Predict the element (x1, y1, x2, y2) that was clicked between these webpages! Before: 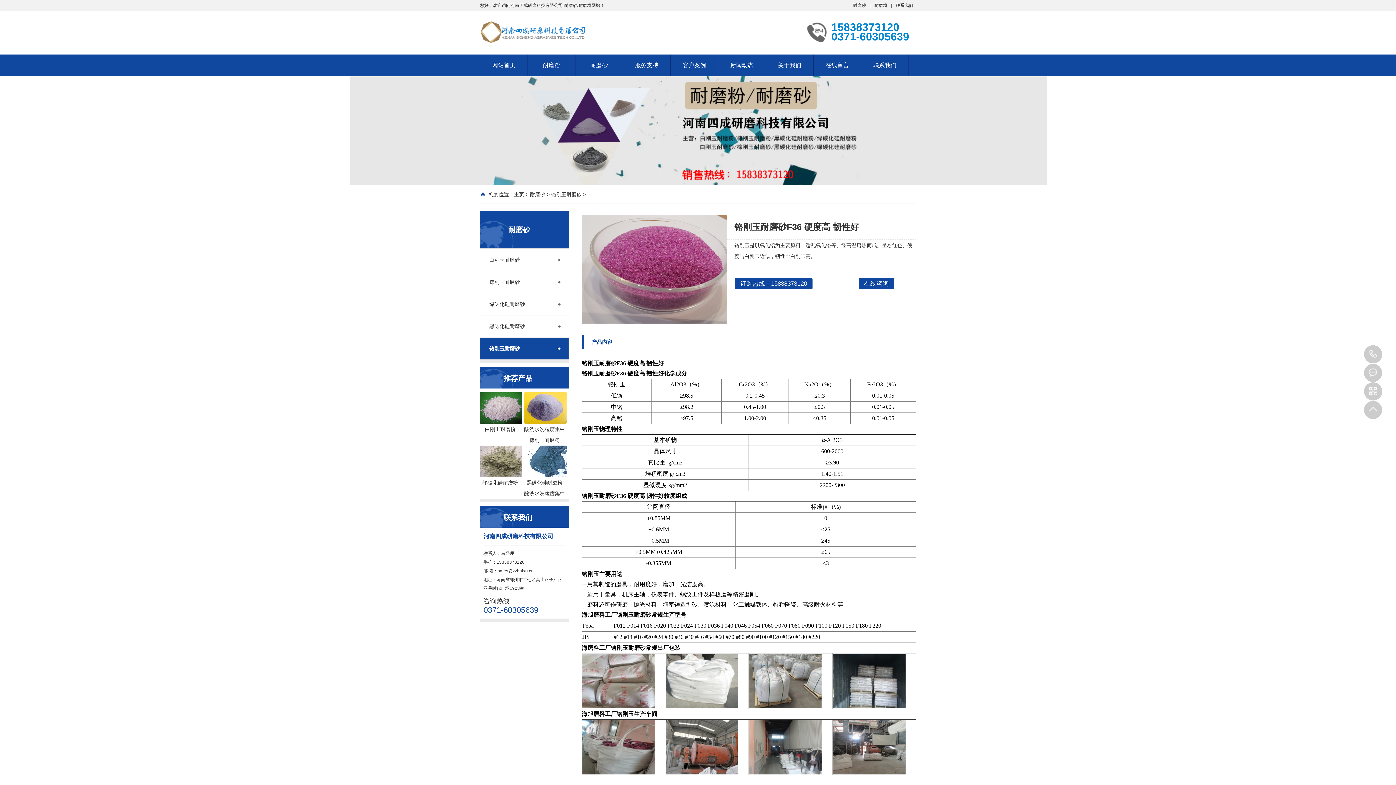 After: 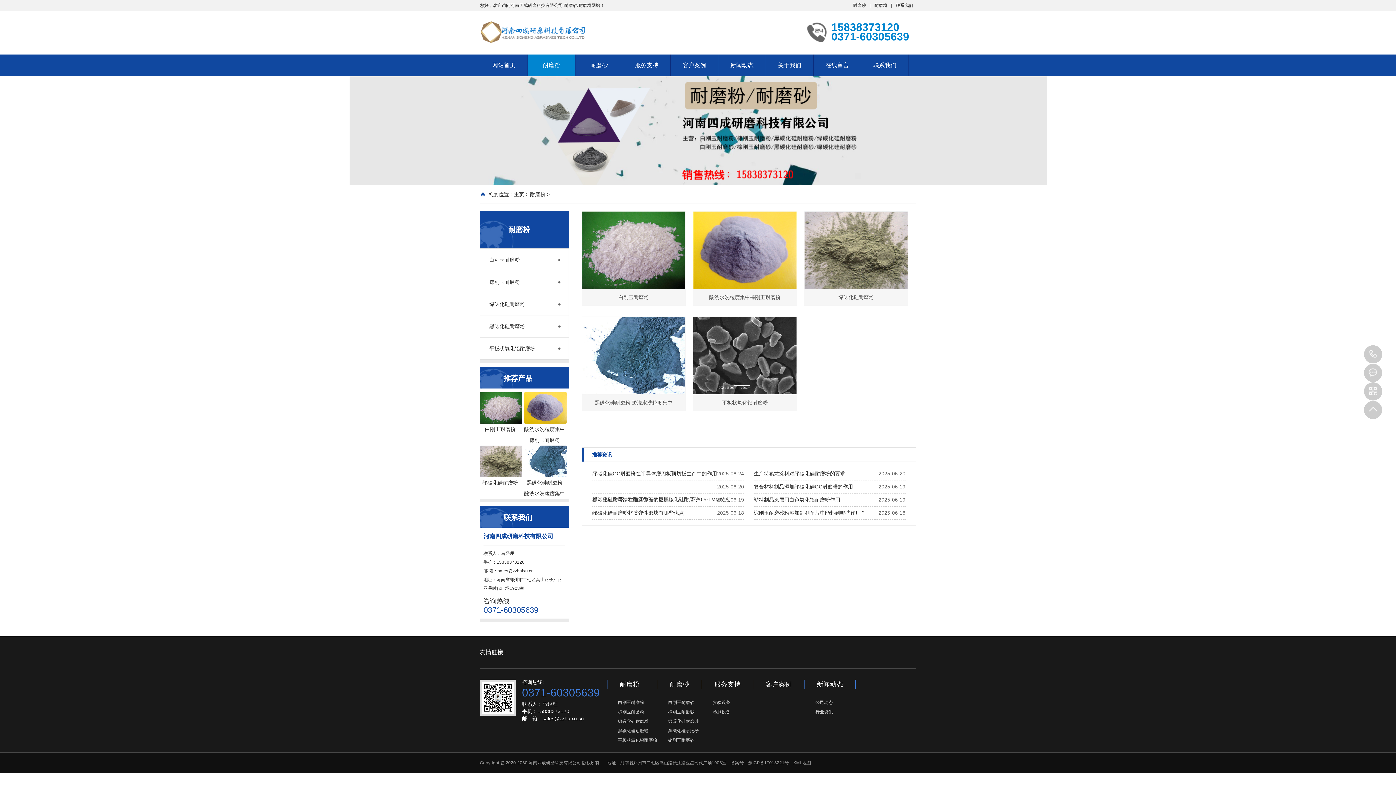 Action: label: 耐磨粉 bbox: (874, 2, 887, 8)